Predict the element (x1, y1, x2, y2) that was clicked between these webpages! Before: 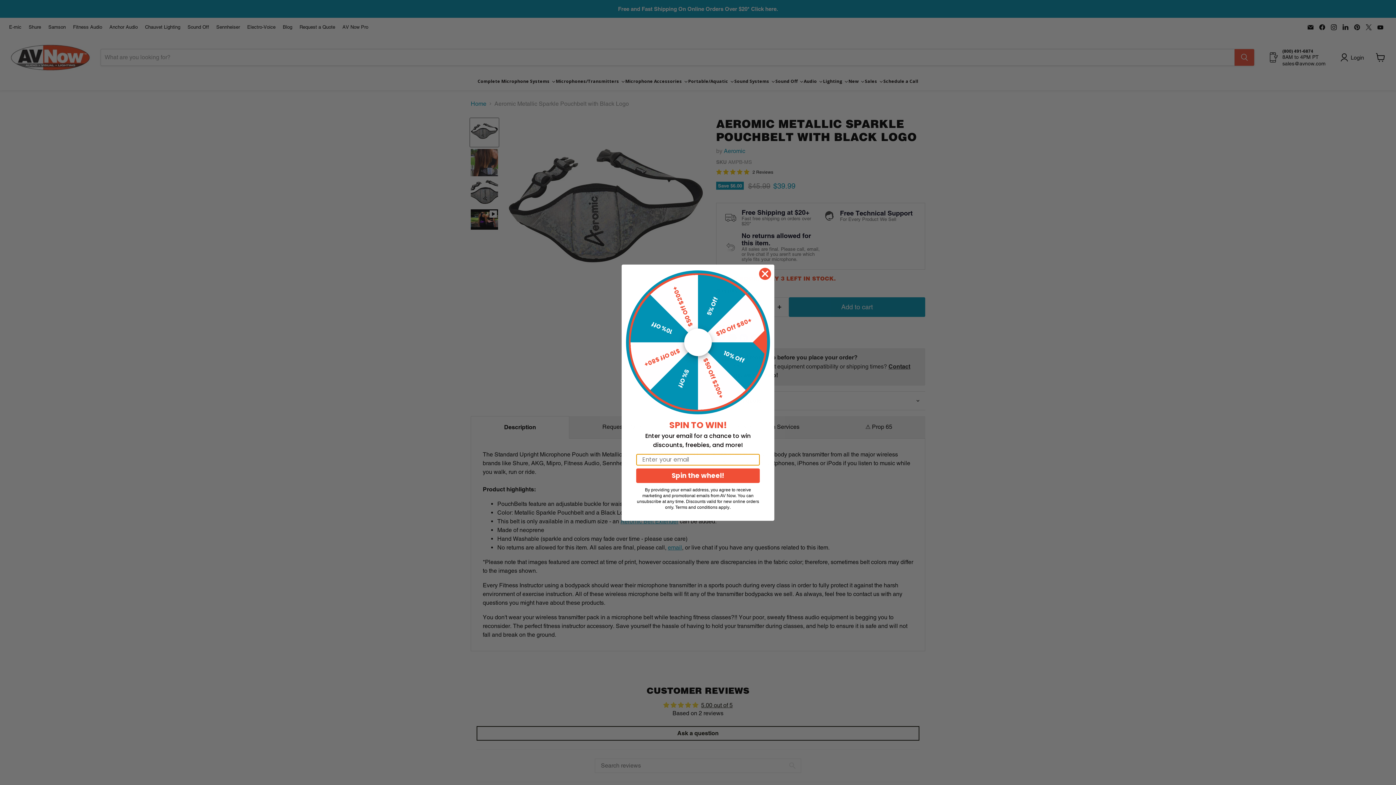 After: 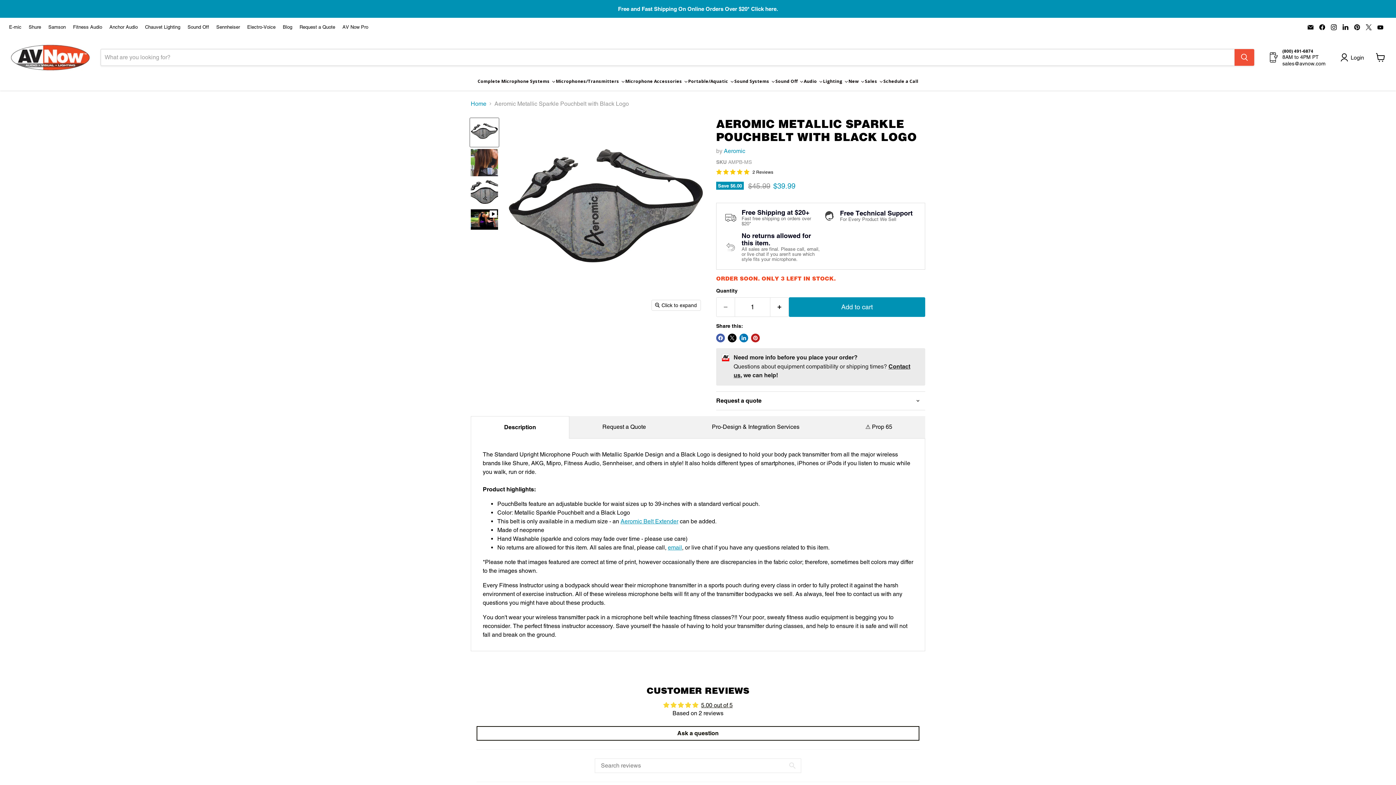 Action: label: Close dialog bbox: (758, 267, 771, 280)